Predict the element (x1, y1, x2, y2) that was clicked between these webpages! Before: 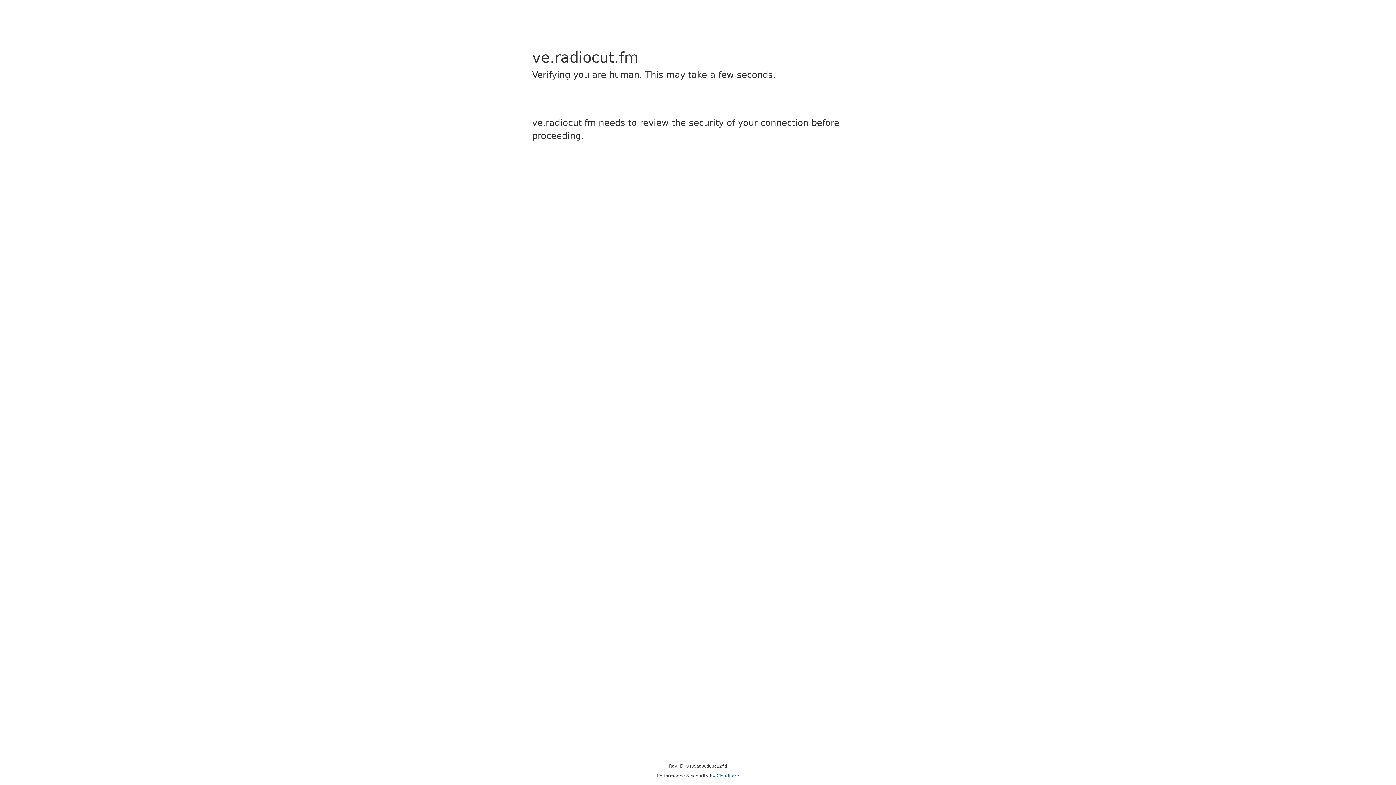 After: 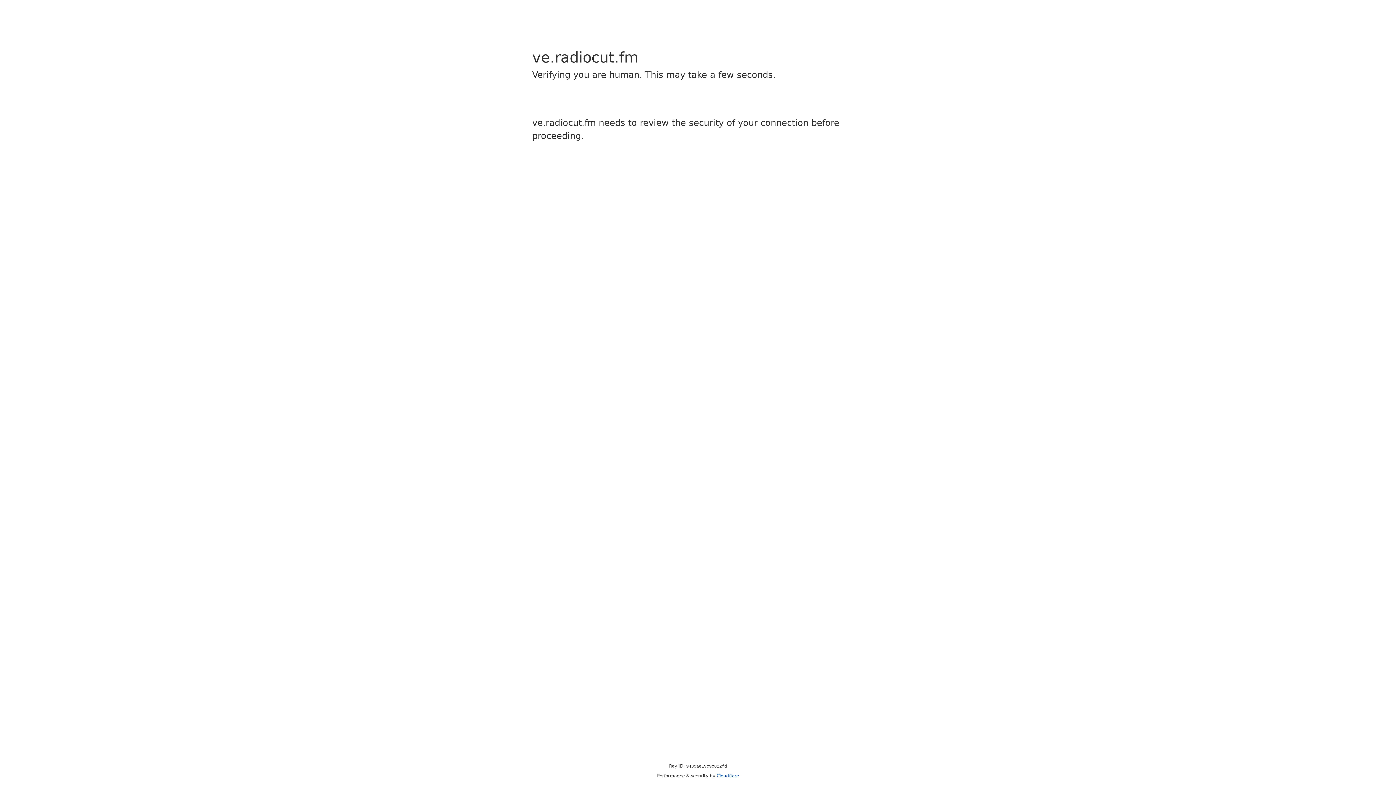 Action: bbox: (716, 773, 739, 778) label: Cloudflare